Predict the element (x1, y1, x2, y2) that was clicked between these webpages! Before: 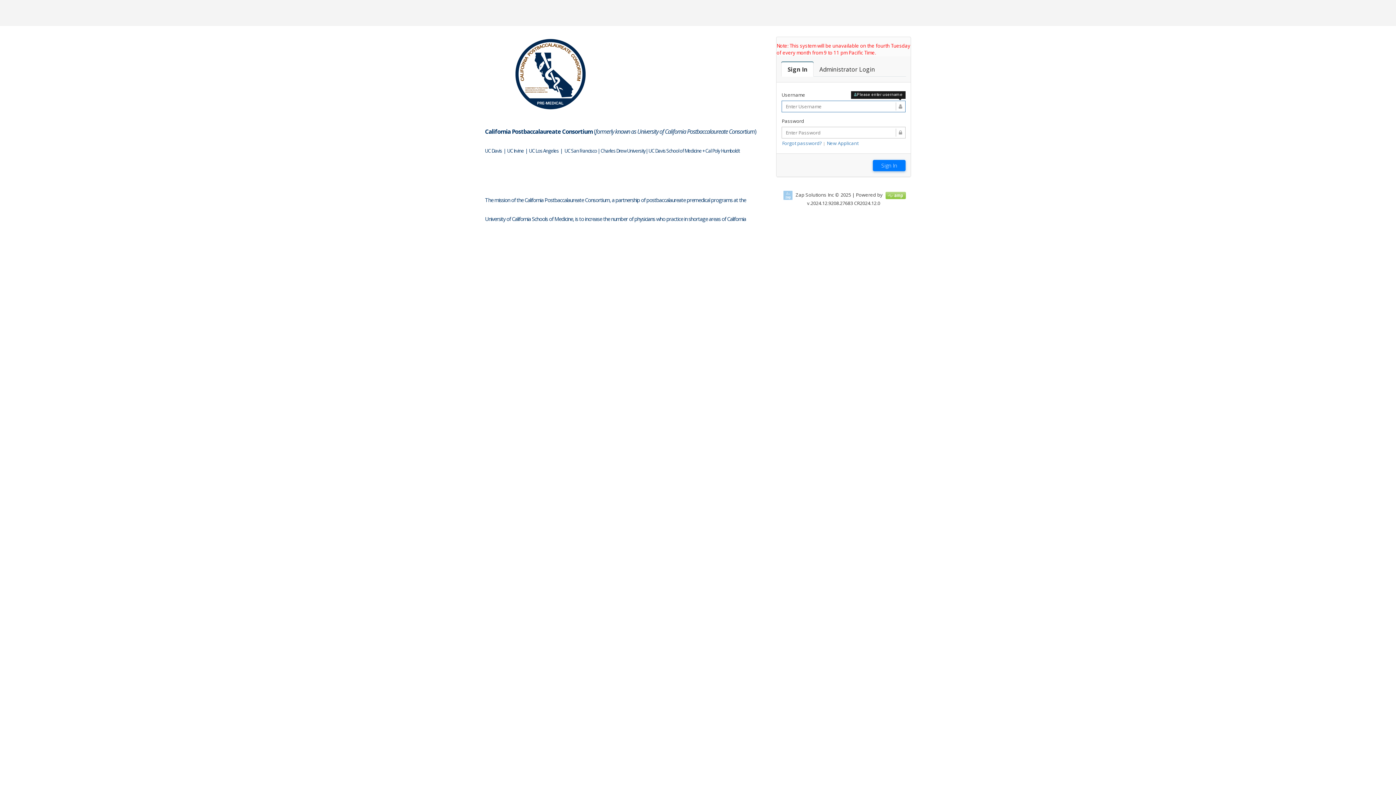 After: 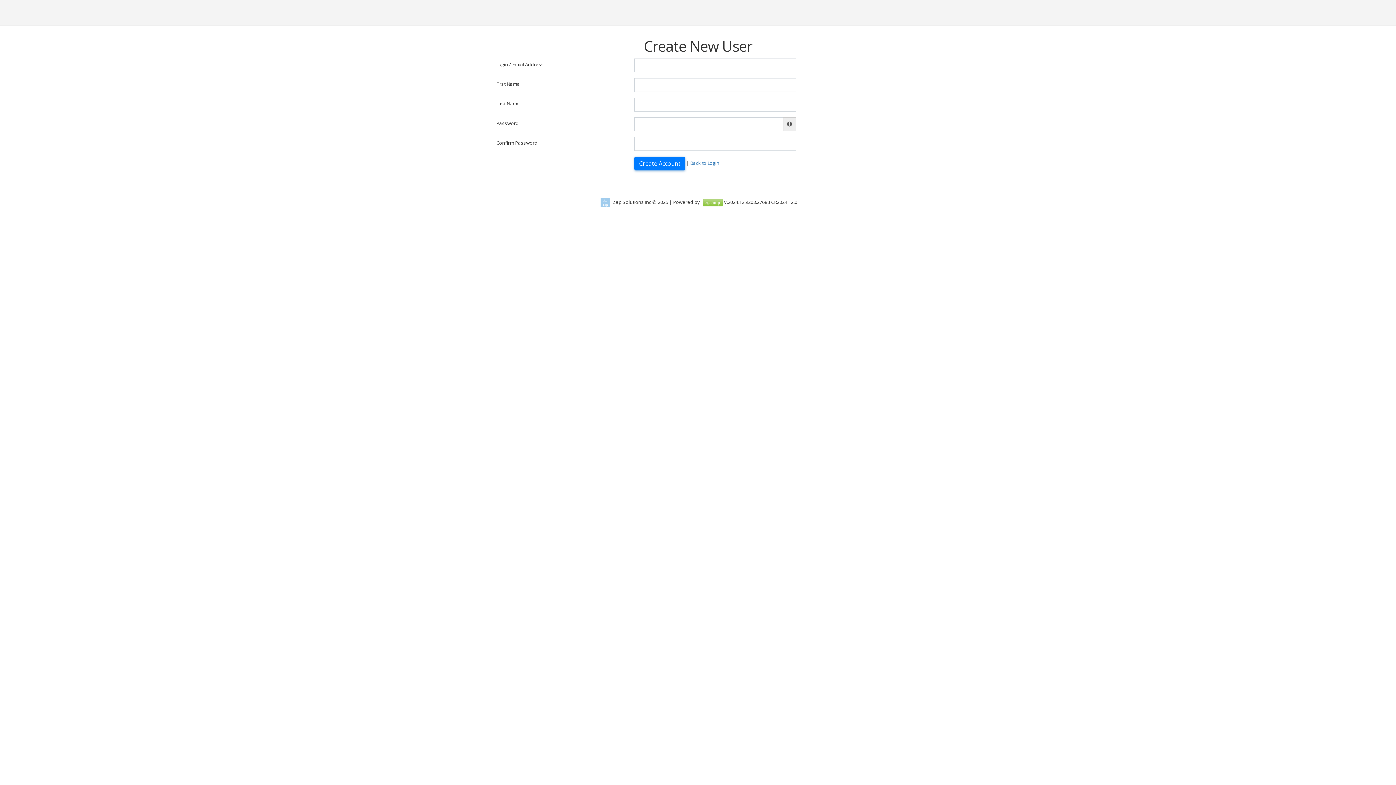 Action: label: New Applicant bbox: (826, 140, 858, 146)